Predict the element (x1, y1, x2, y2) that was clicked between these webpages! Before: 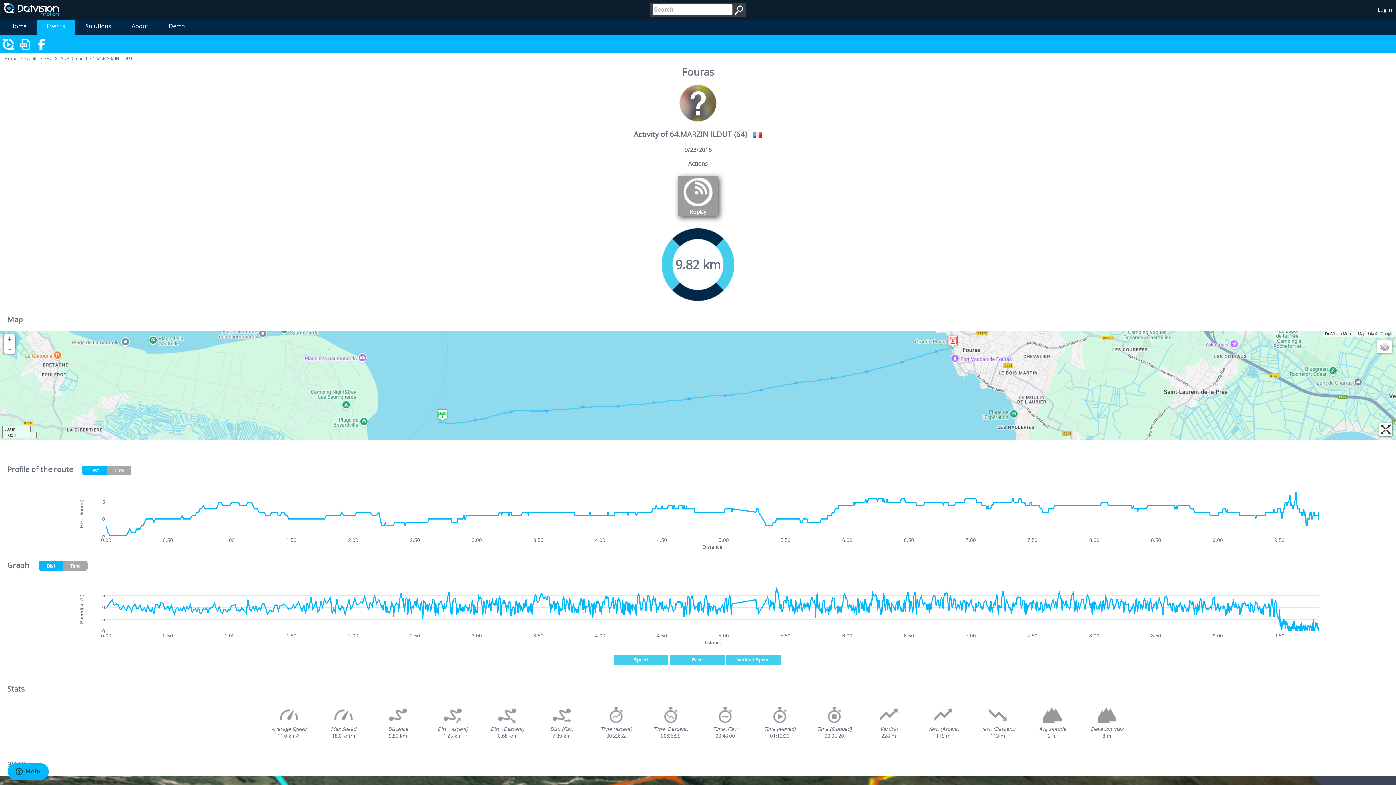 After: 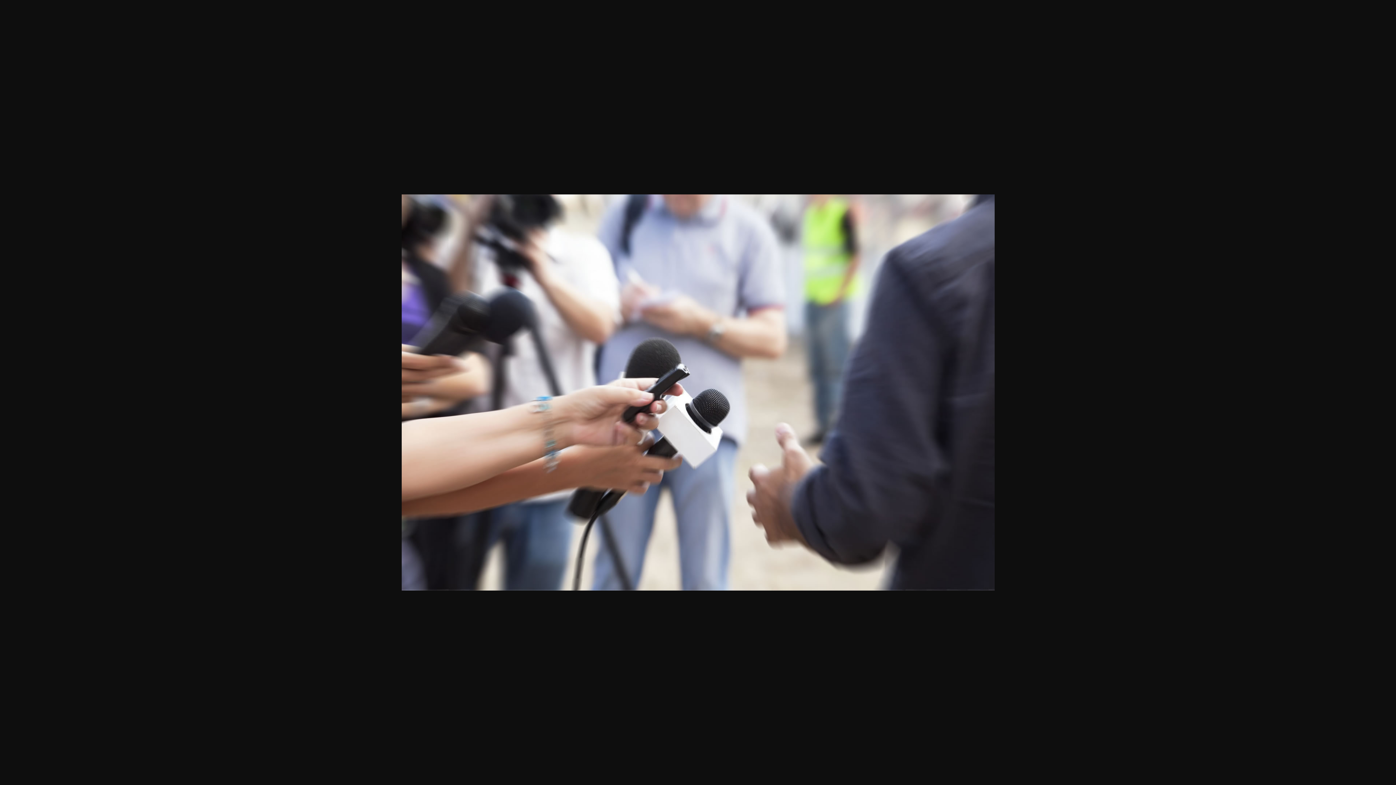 Action: label: PRESS bbox: (691, 317, 705, 323)